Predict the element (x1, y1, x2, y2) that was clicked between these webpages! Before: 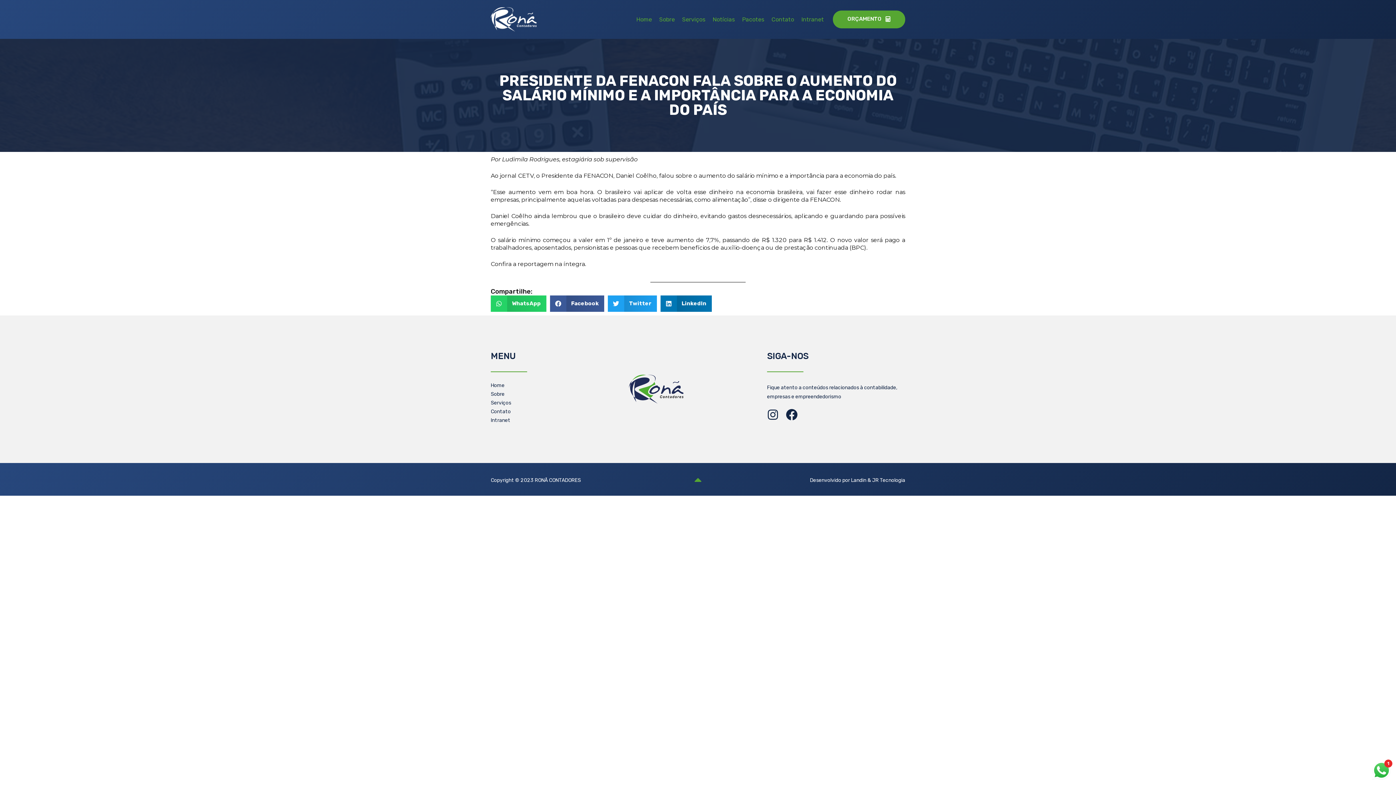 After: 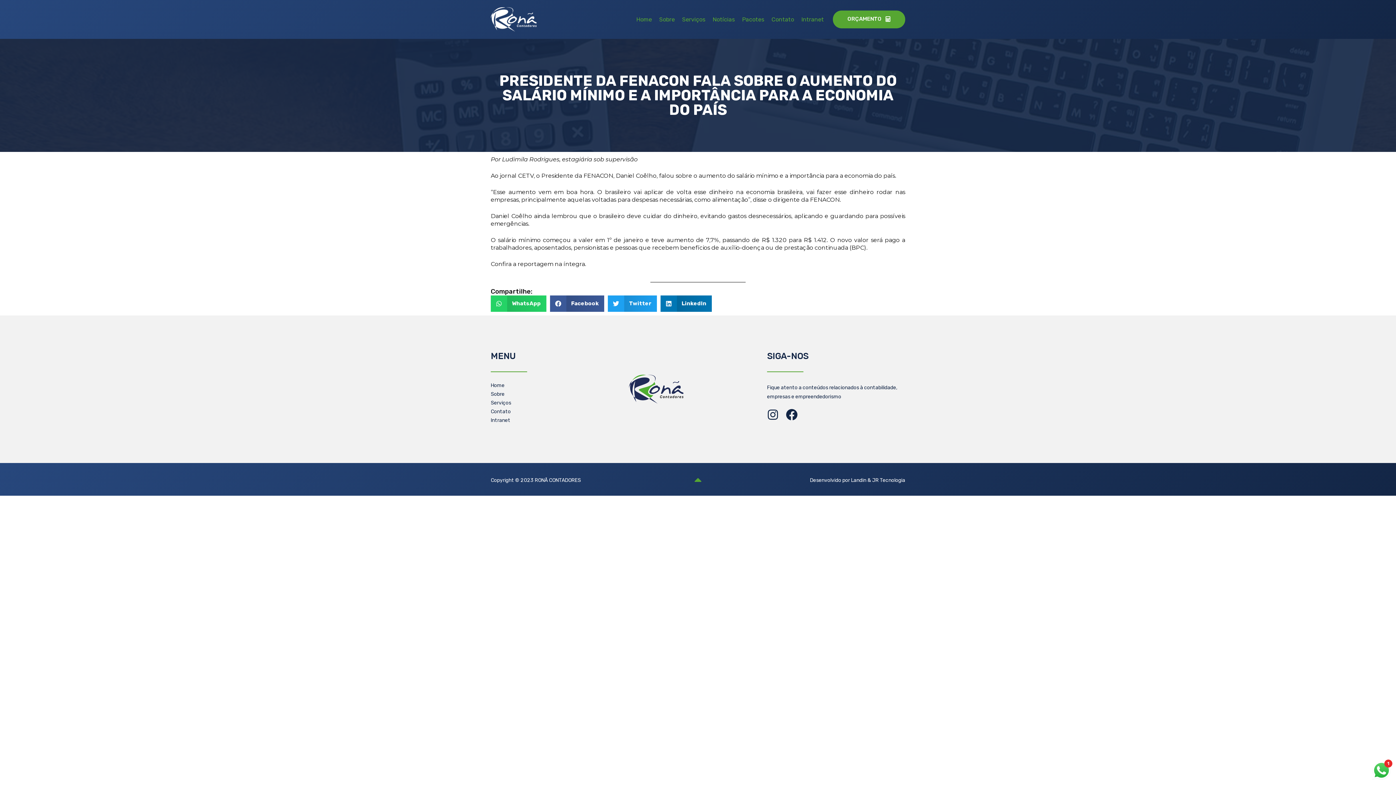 Action: bbox: (810, 477, 905, 483) label: Desenvolvido por Landin & JR Tecnologia